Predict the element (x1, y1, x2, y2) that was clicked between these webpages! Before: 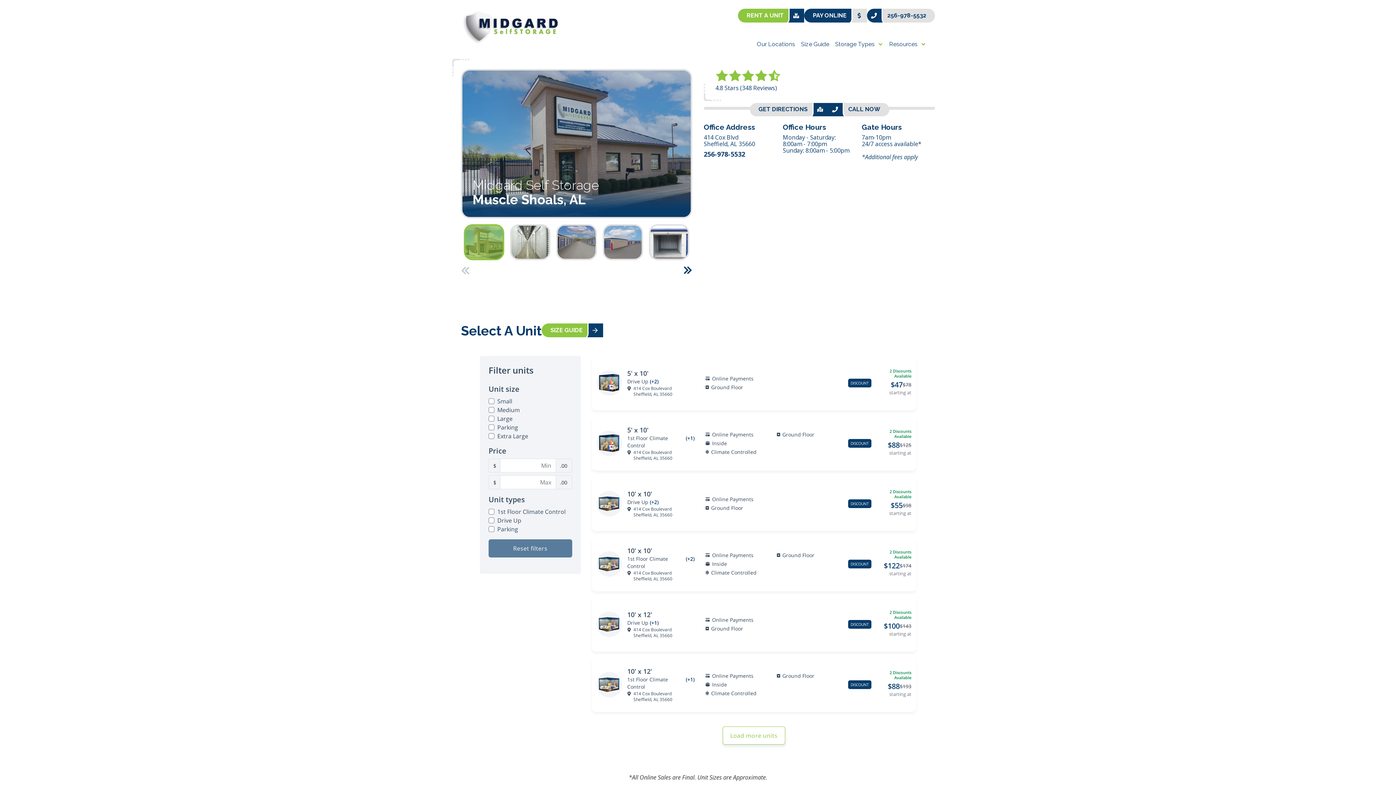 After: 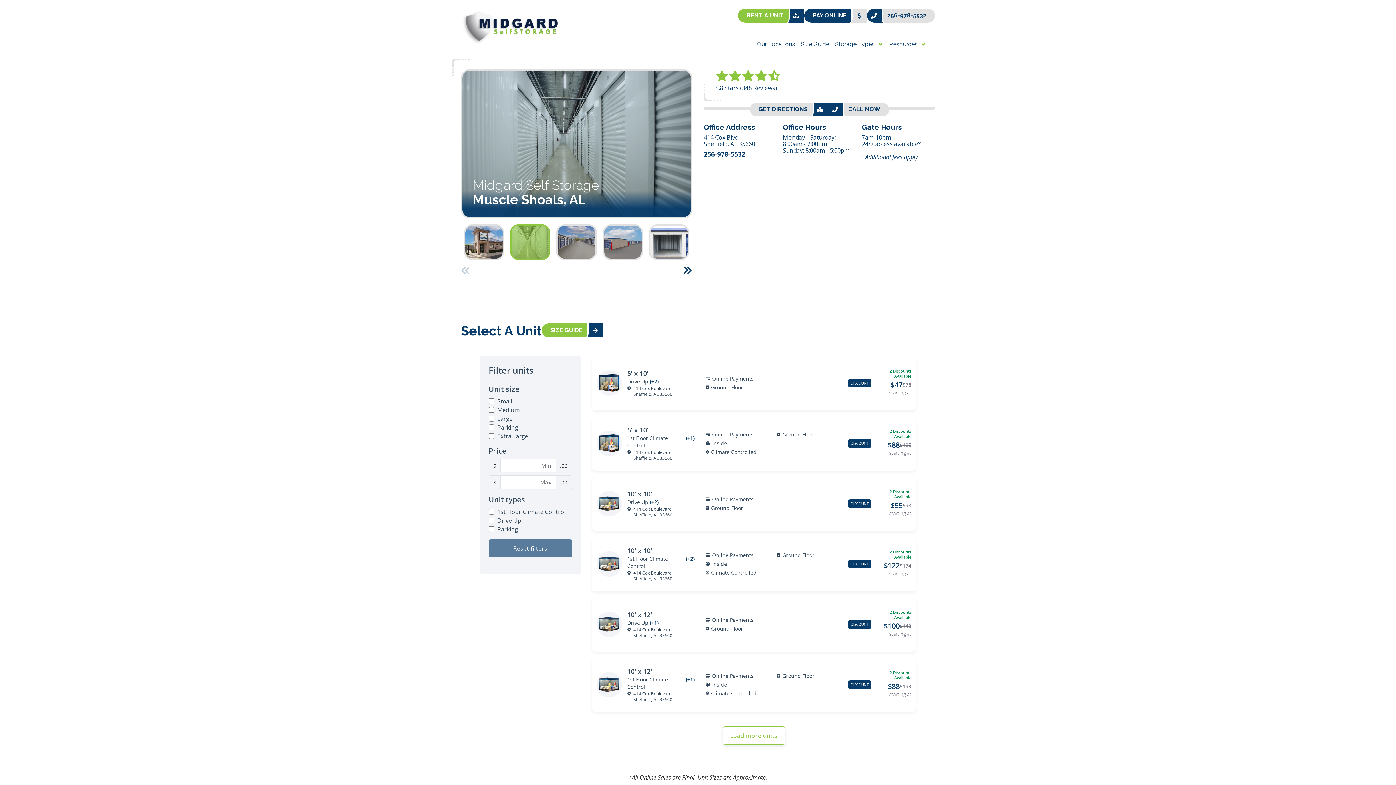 Action: bbox: (507, 224, 553, 260)